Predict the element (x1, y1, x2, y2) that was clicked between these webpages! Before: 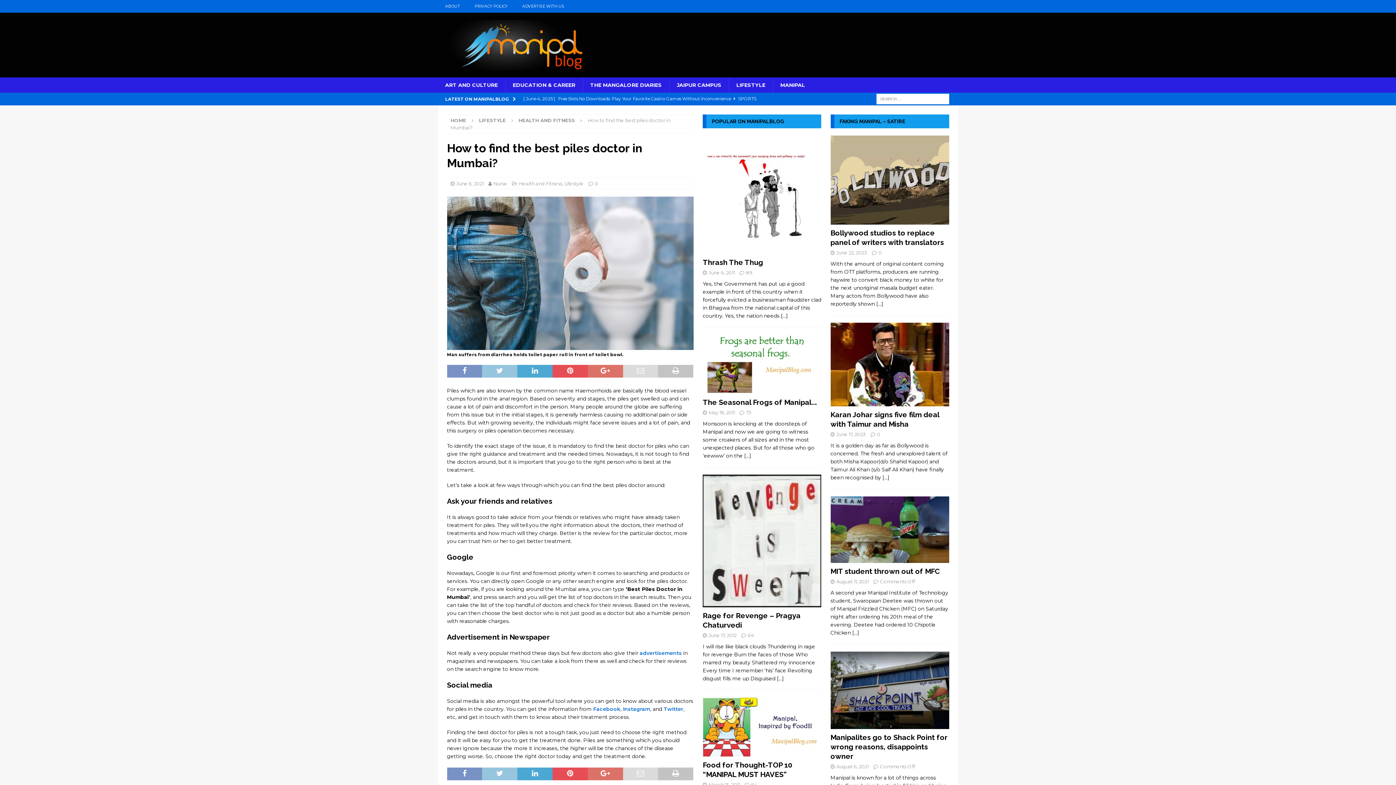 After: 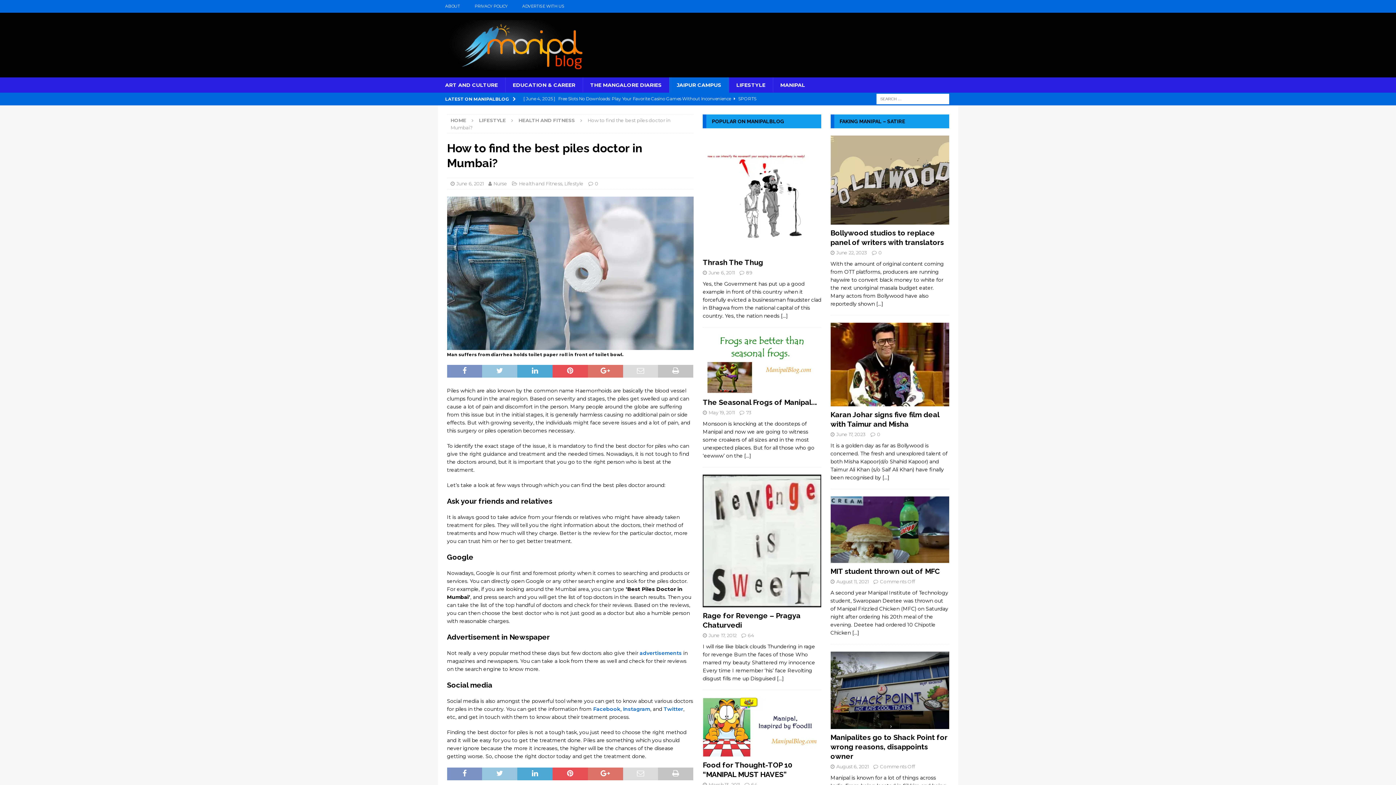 Action: label: JAIPUR CAMPUS bbox: (669, 77, 728, 92)